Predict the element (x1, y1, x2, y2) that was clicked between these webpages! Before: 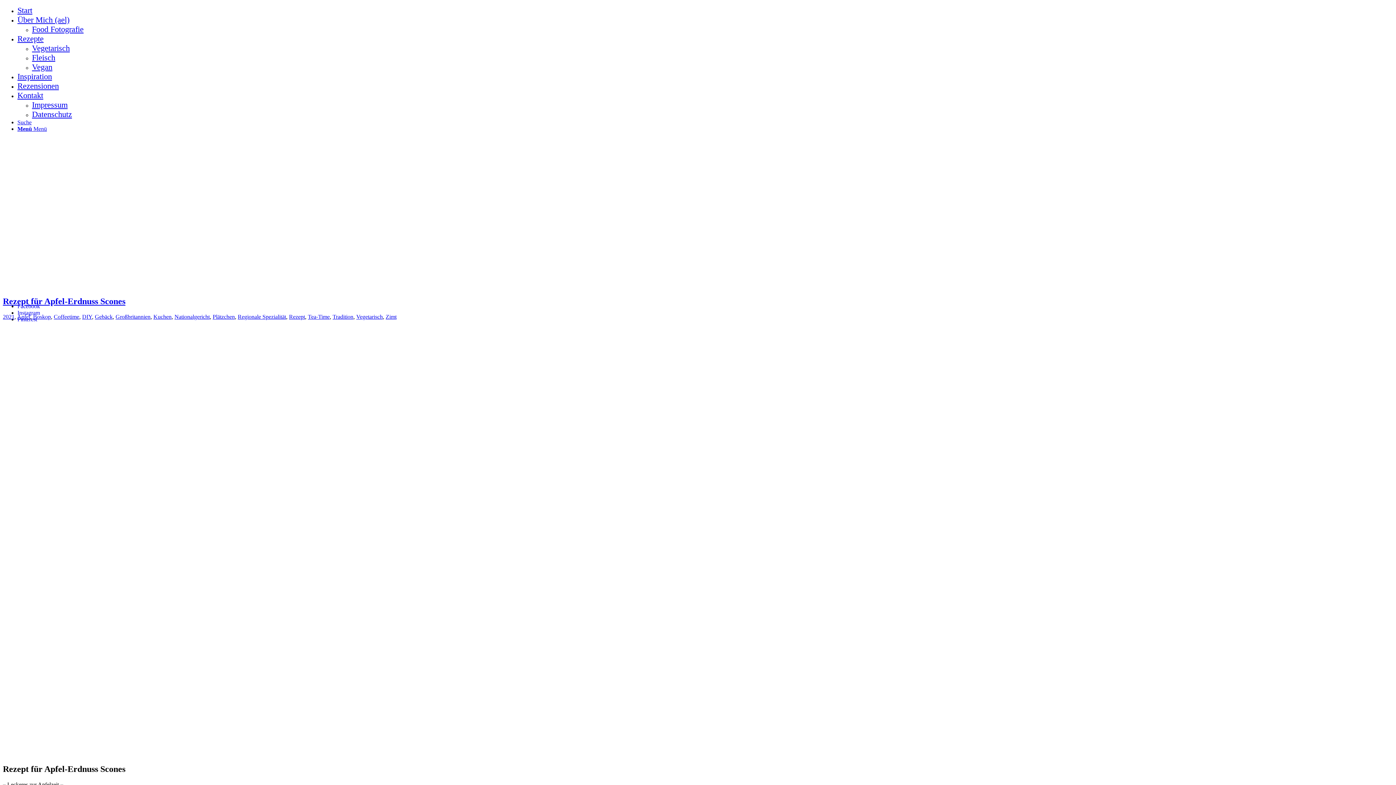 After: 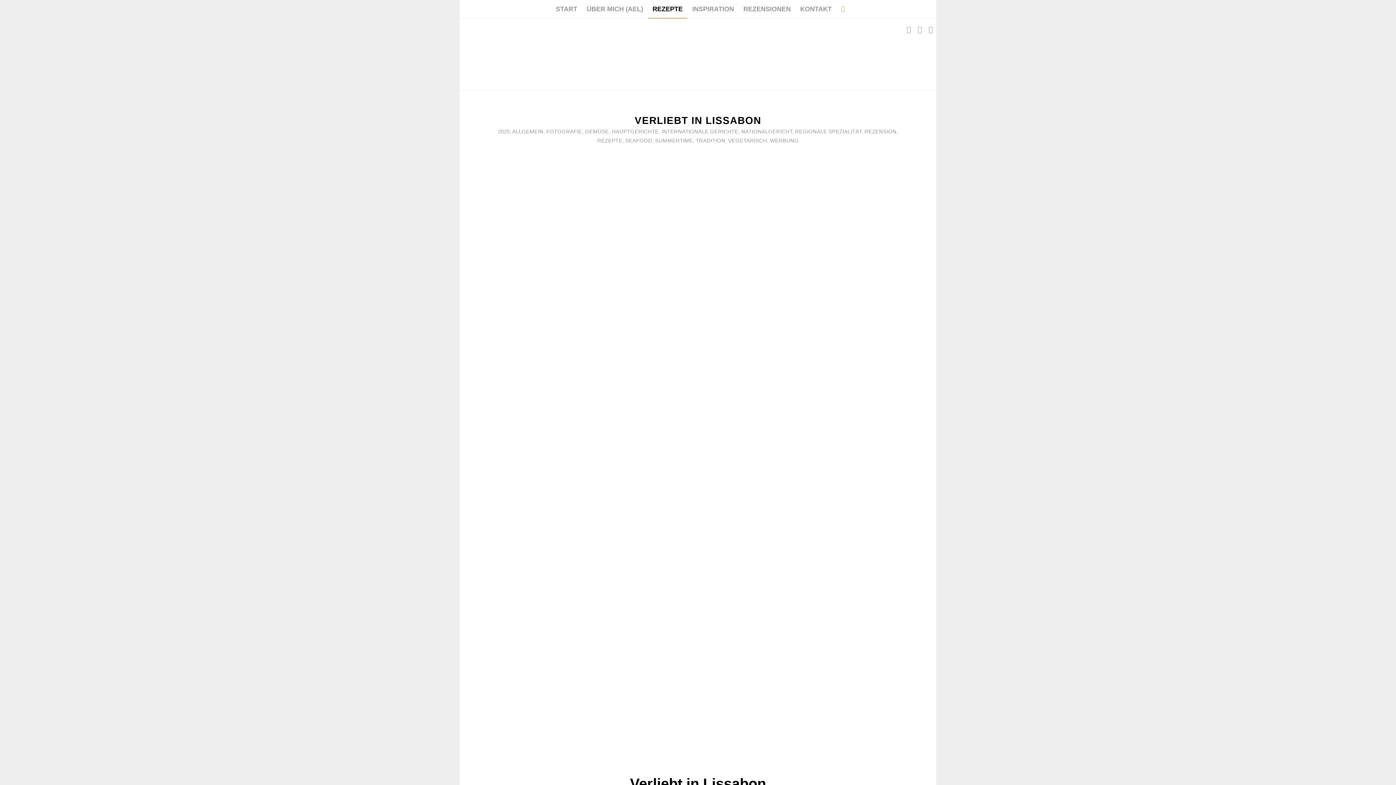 Action: bbox: (17, 36, 43, 42) label: Rezepte